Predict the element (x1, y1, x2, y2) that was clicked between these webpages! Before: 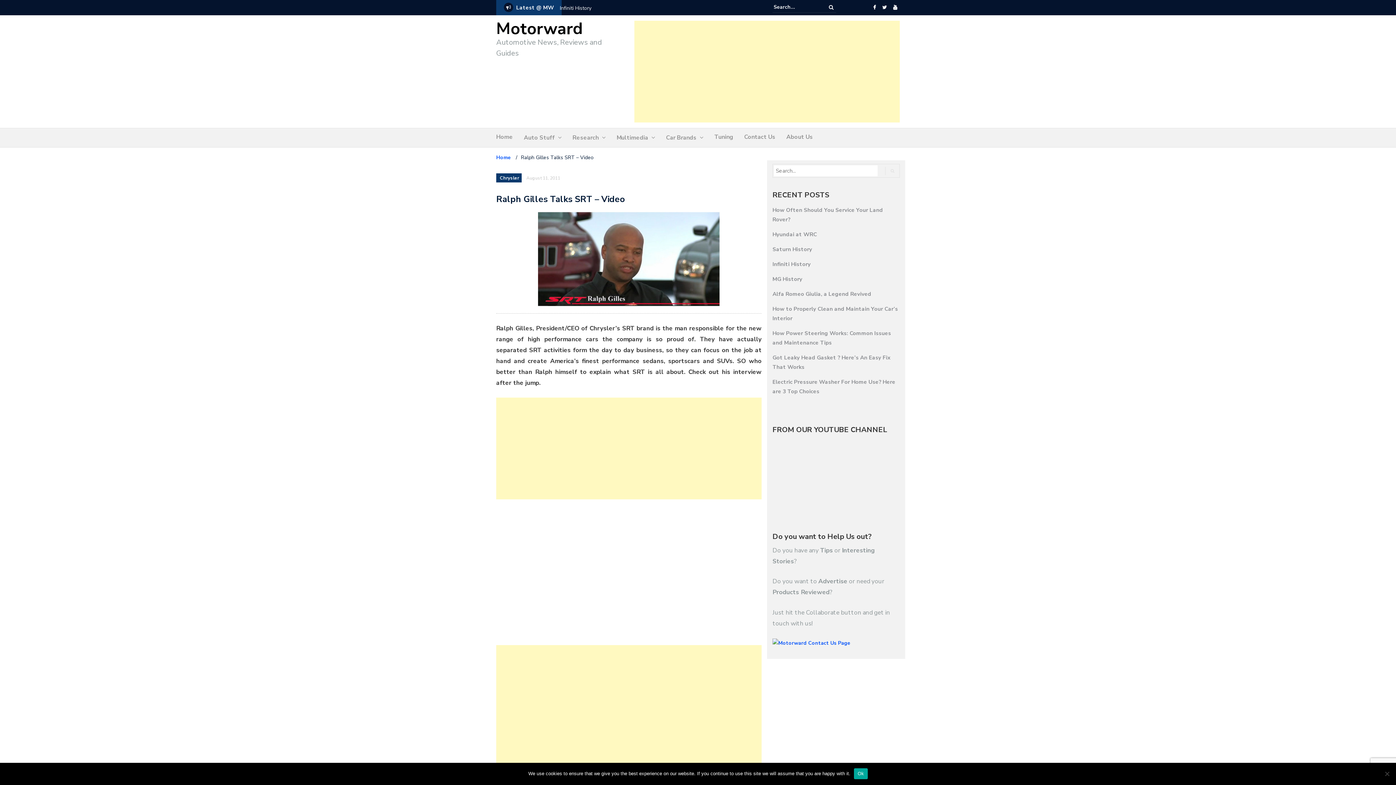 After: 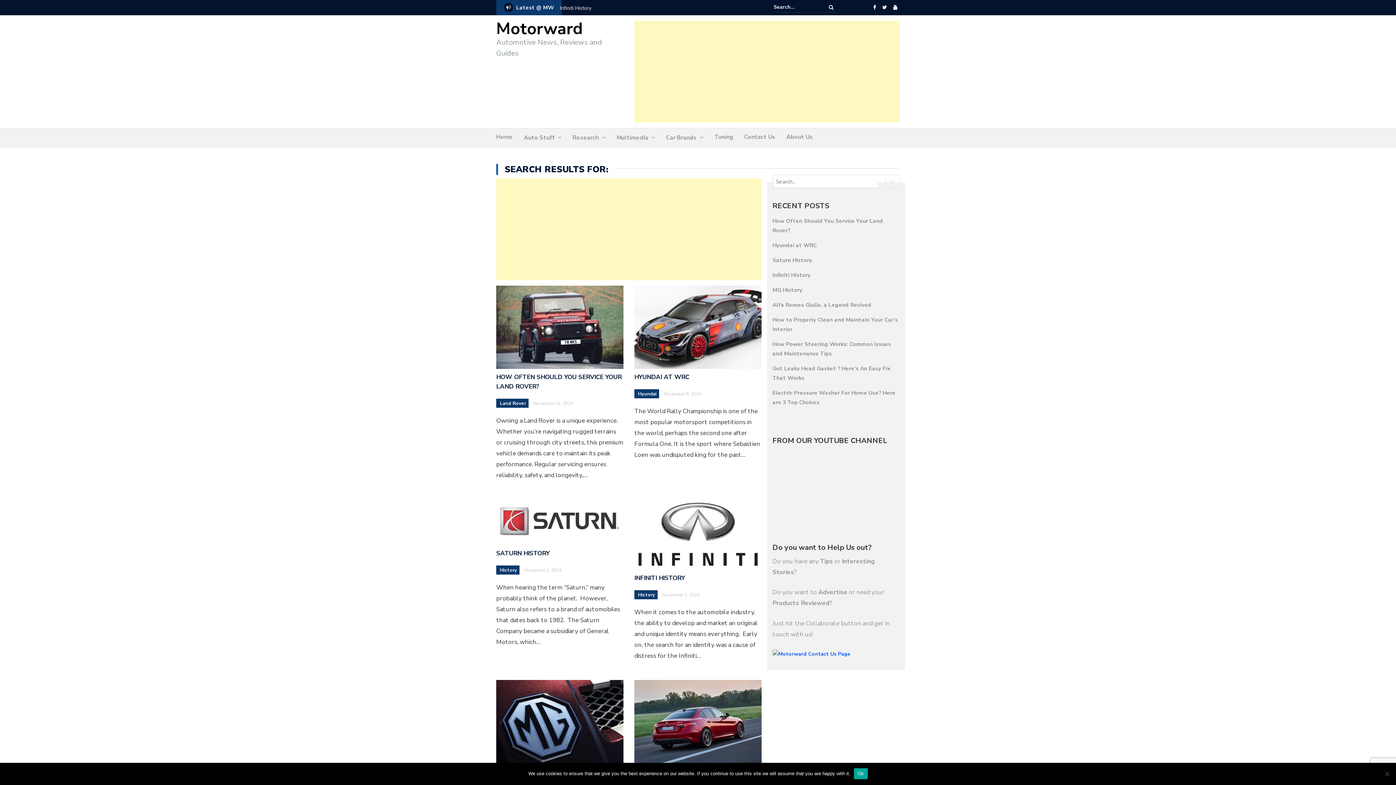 Action: bbox: (885, 166, 899, 175)